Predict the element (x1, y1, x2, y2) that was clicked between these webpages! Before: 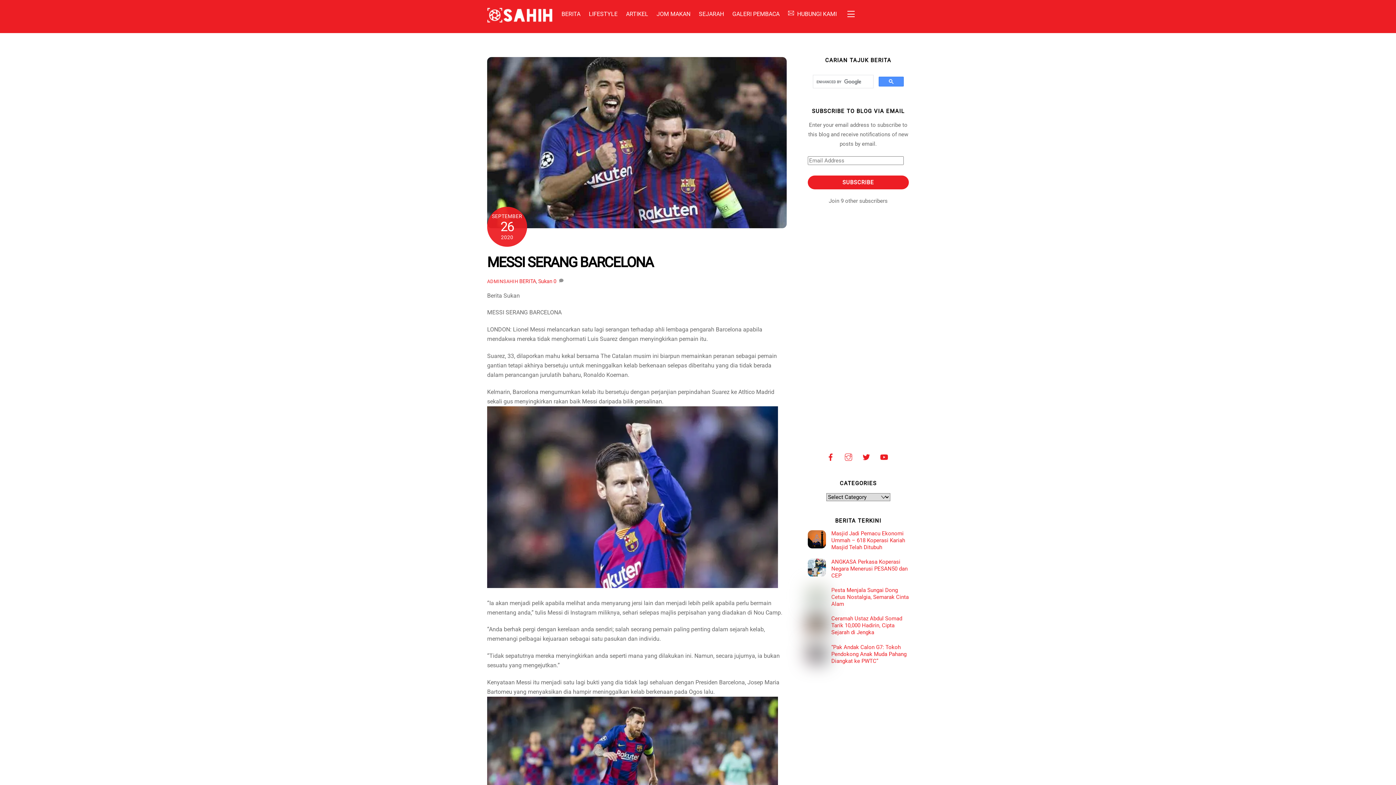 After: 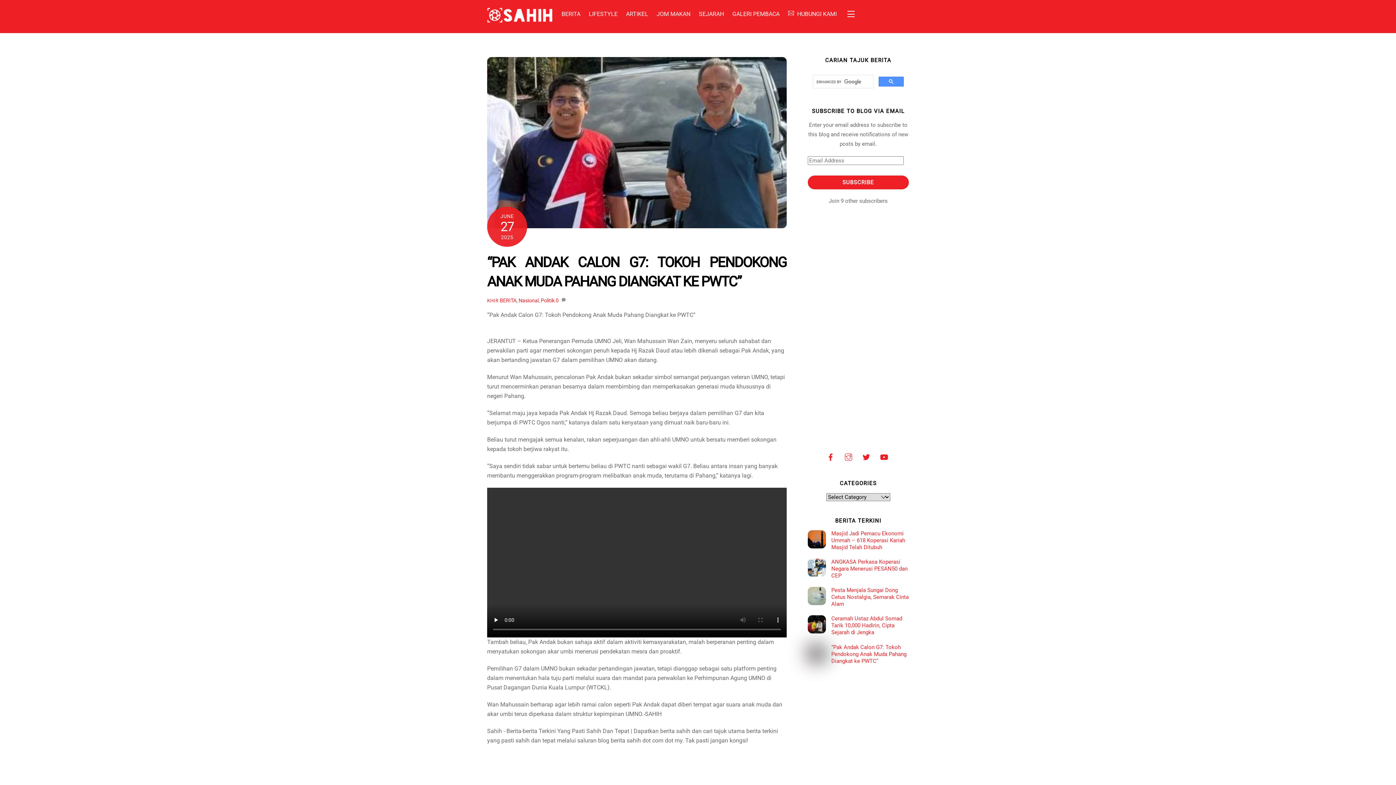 Action: bbox: (807, 644, 909, 664) label: “Pak Andak Calon G7: Tokoh Pendokong Anak Muda Pahang Diangkat ke PWTC”